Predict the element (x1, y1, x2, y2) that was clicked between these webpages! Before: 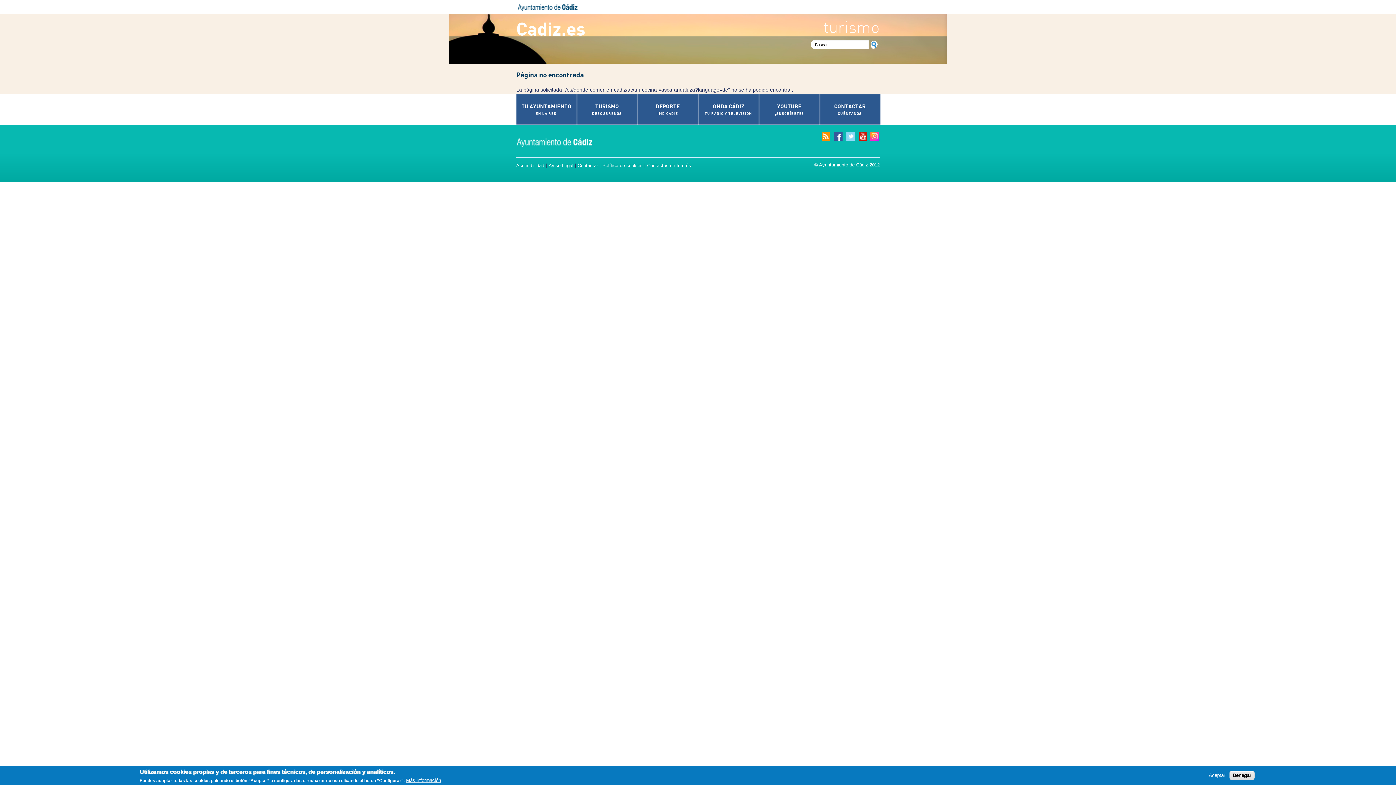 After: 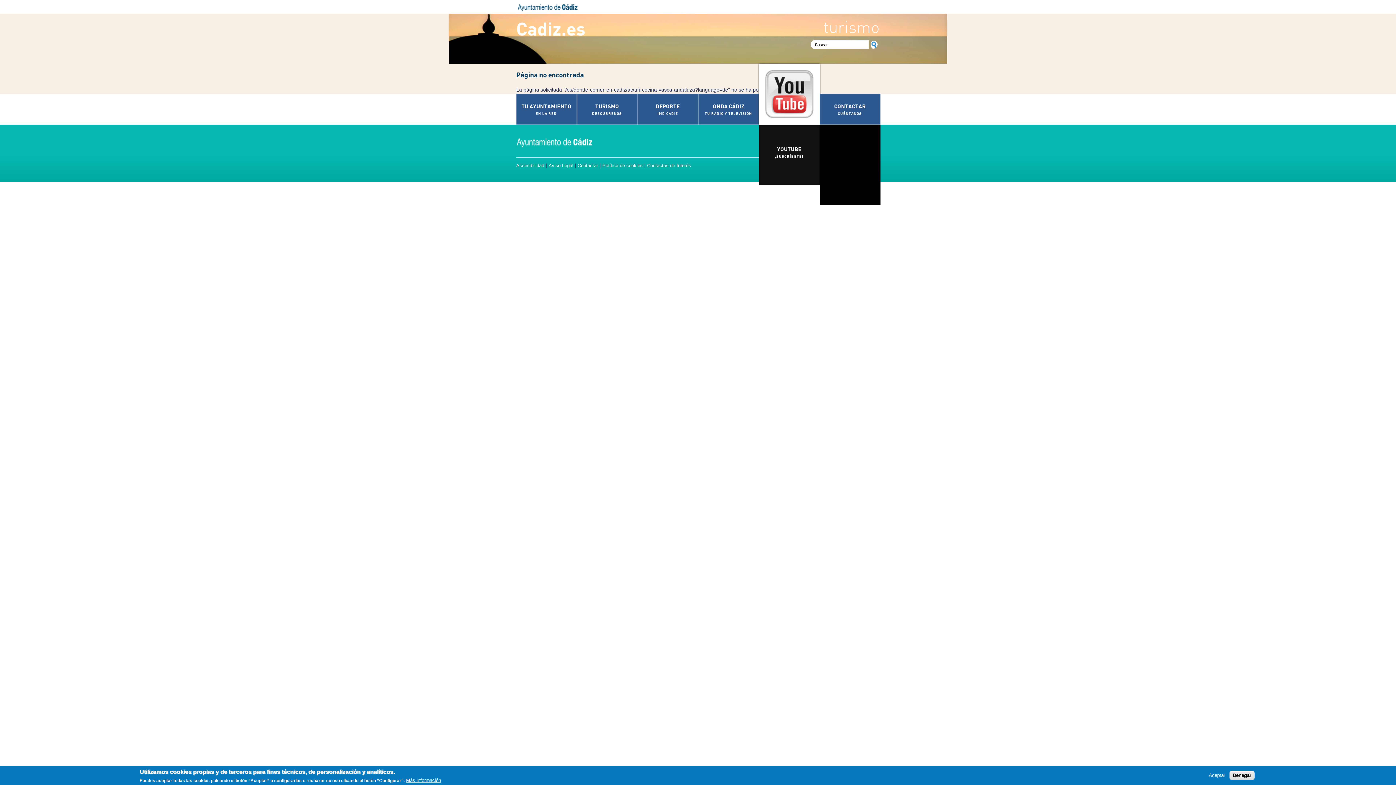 Action: label: YOUTUBE
¡SUSCRÍBETE! bbox: (759, 93, 820, 124)